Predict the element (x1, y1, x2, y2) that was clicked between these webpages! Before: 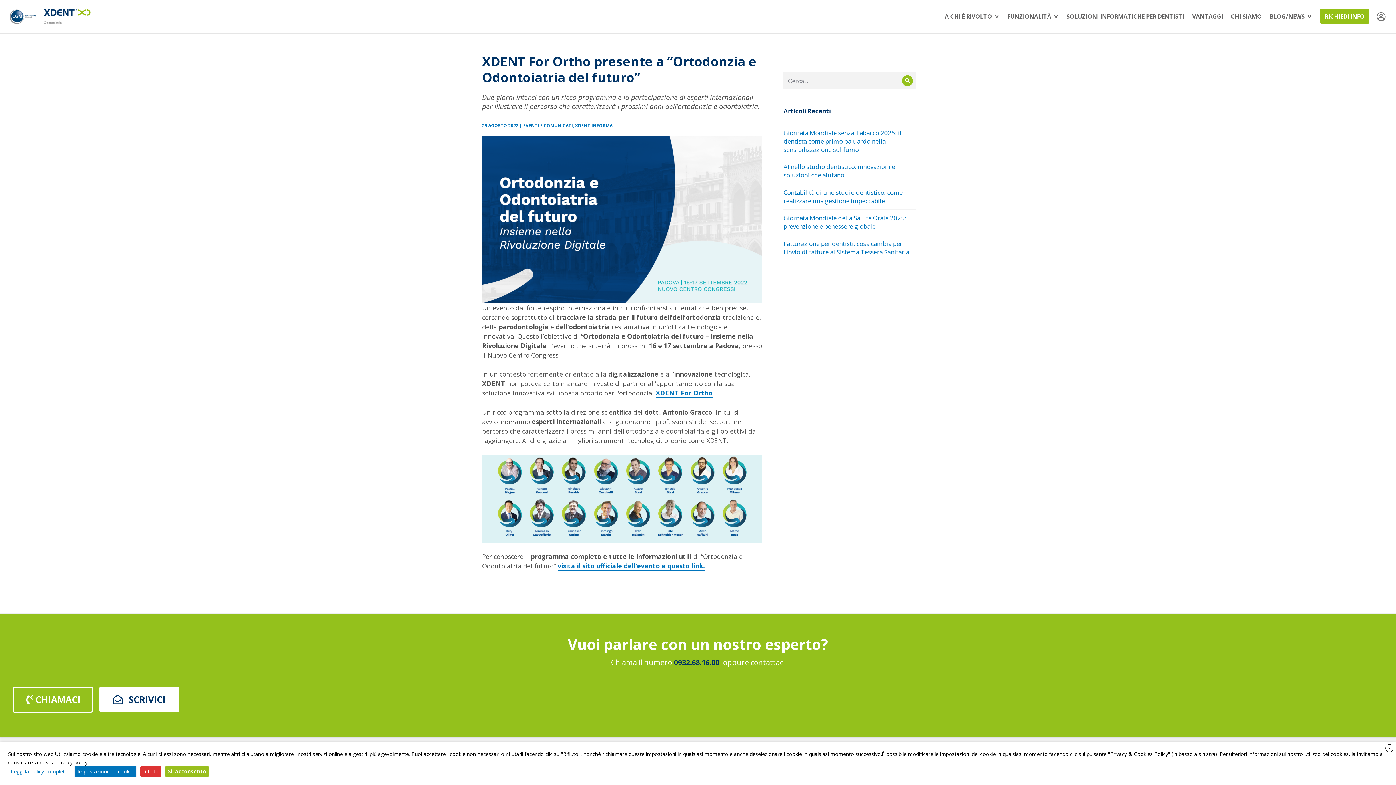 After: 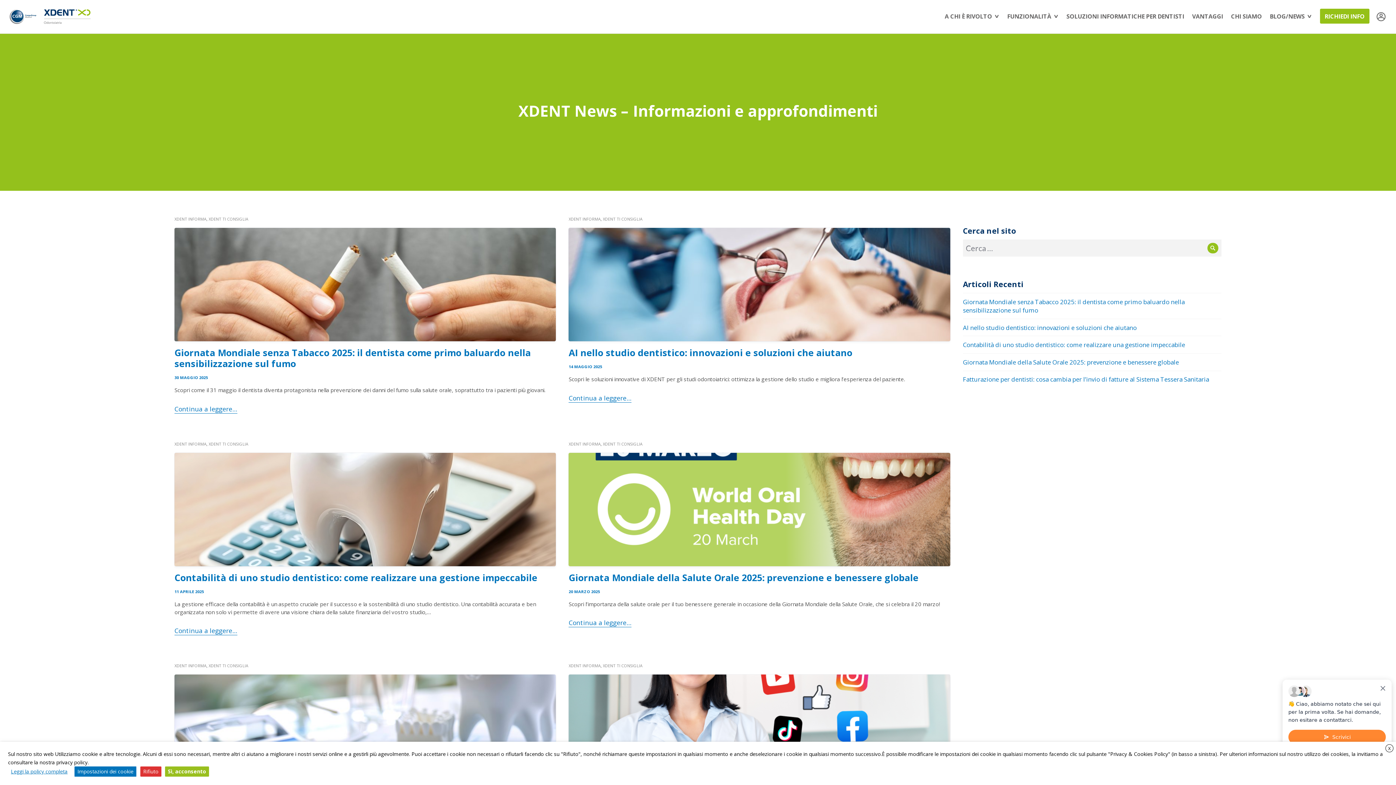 Action: label: XDENT INFORMA bbox: (575, 122, 612, 128)